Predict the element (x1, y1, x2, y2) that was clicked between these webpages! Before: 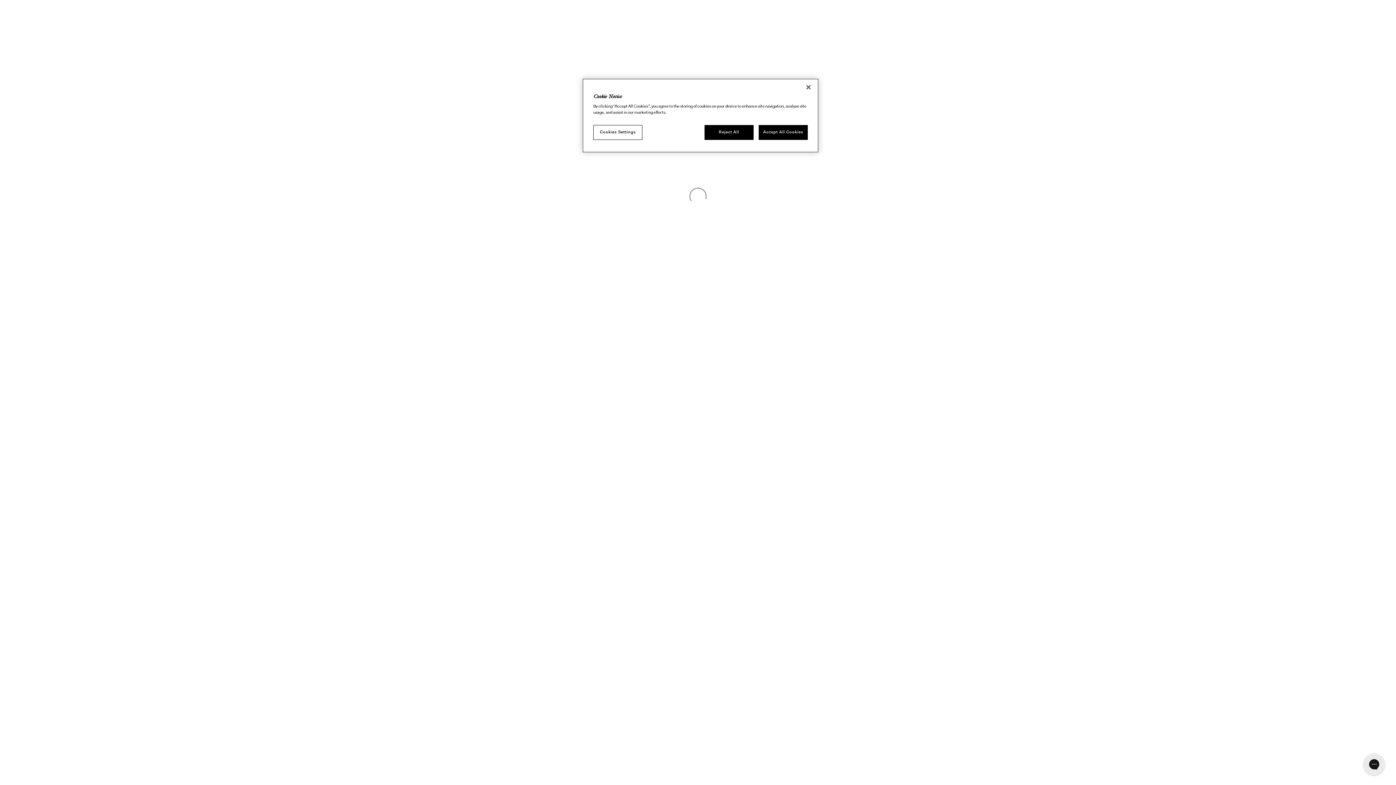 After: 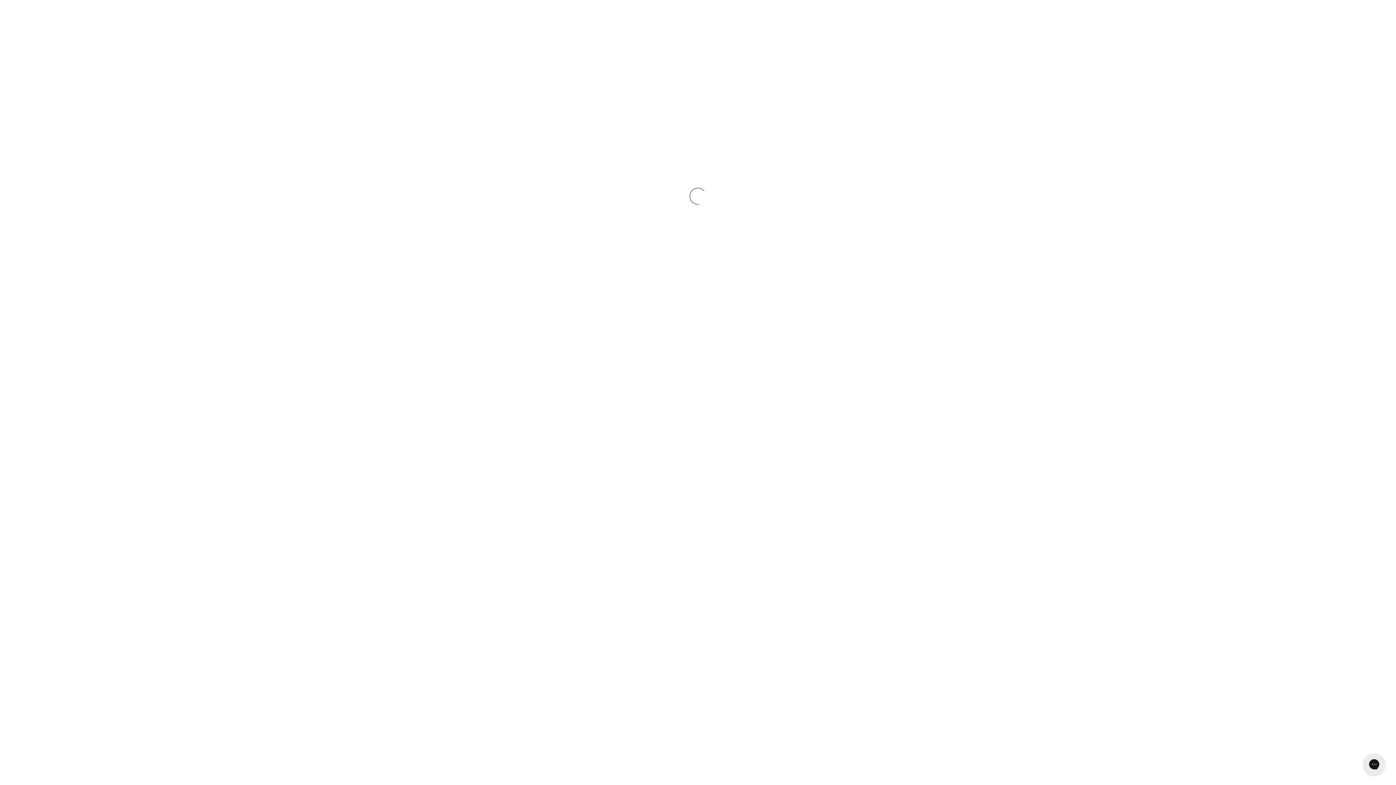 Action: label: Reject All bbox: (704, 125, 753, 140)